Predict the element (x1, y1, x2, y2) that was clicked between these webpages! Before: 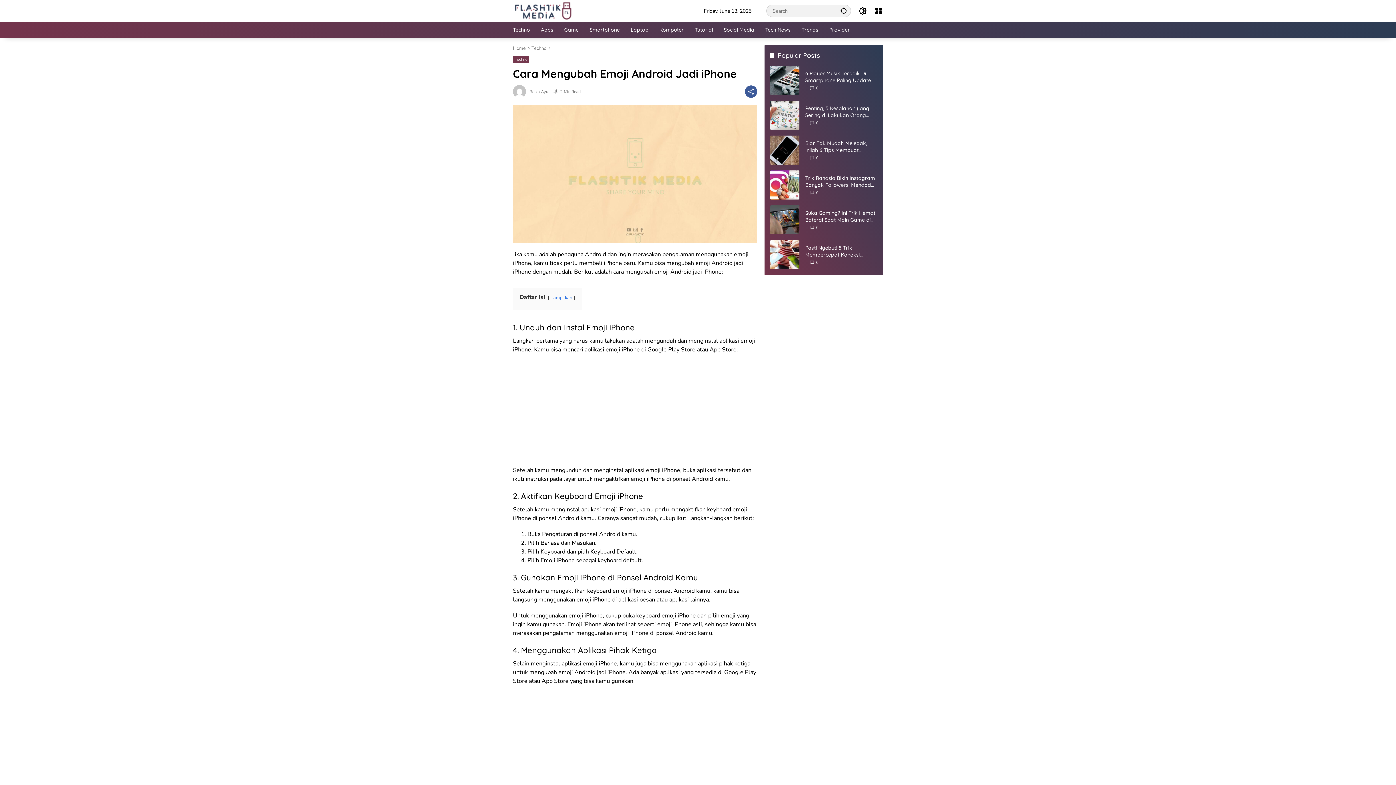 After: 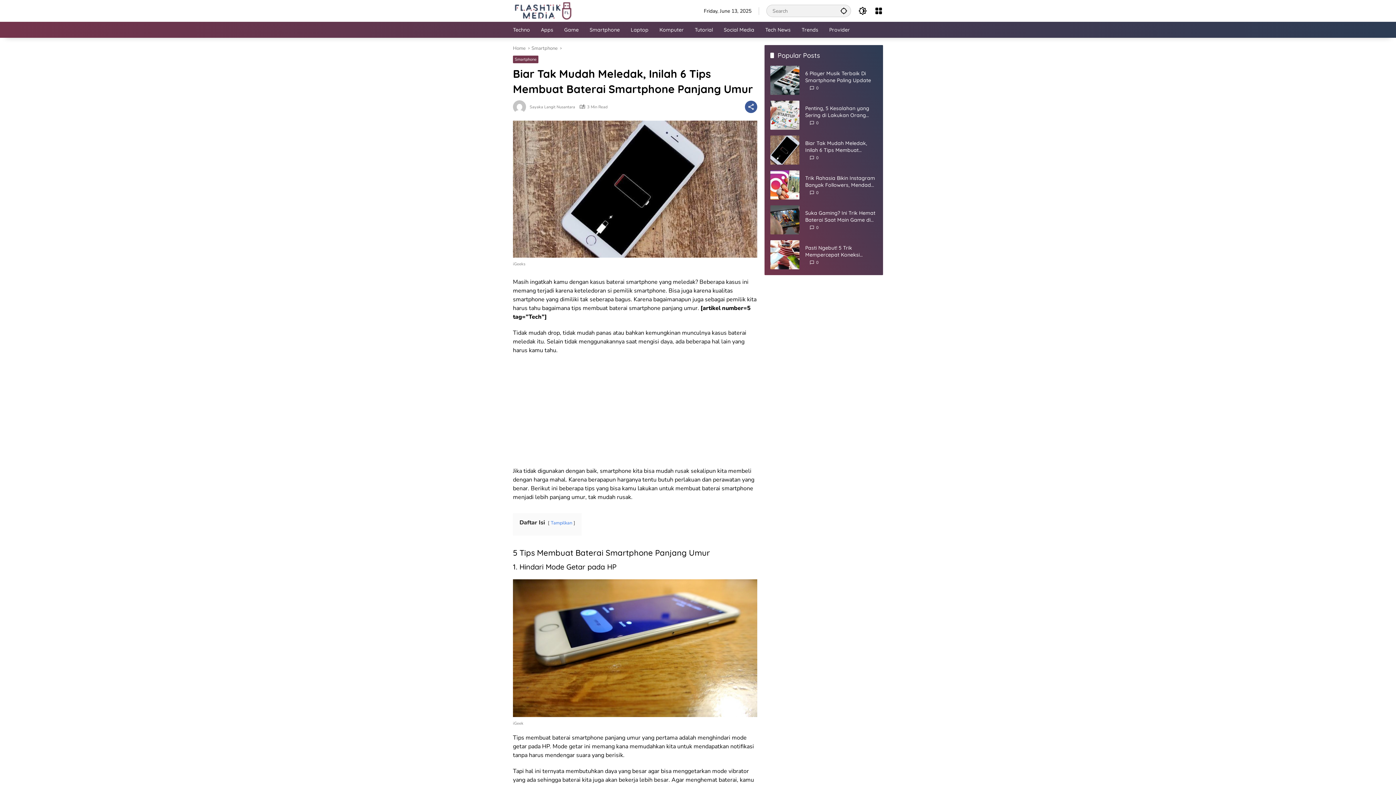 Action: bbox: (770, 135, 799, 164)